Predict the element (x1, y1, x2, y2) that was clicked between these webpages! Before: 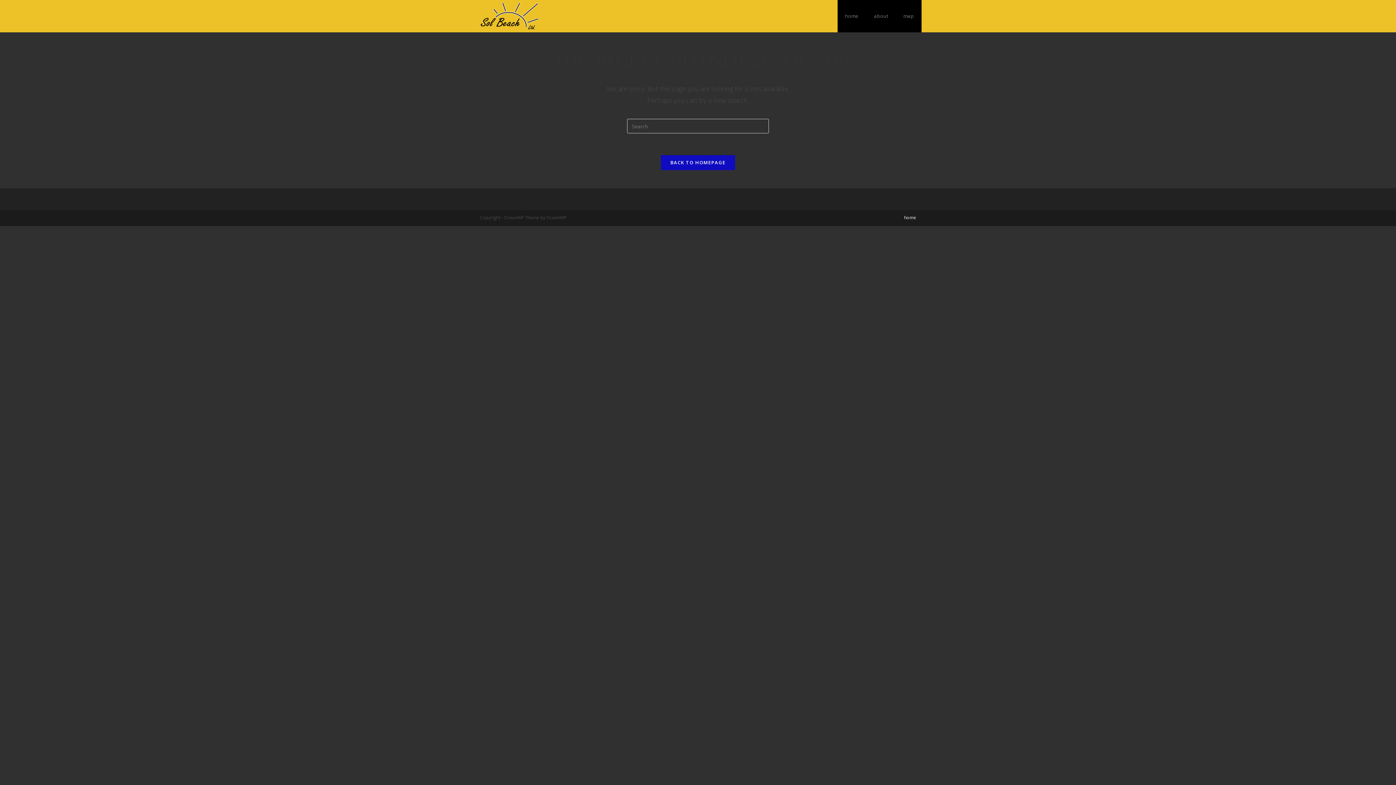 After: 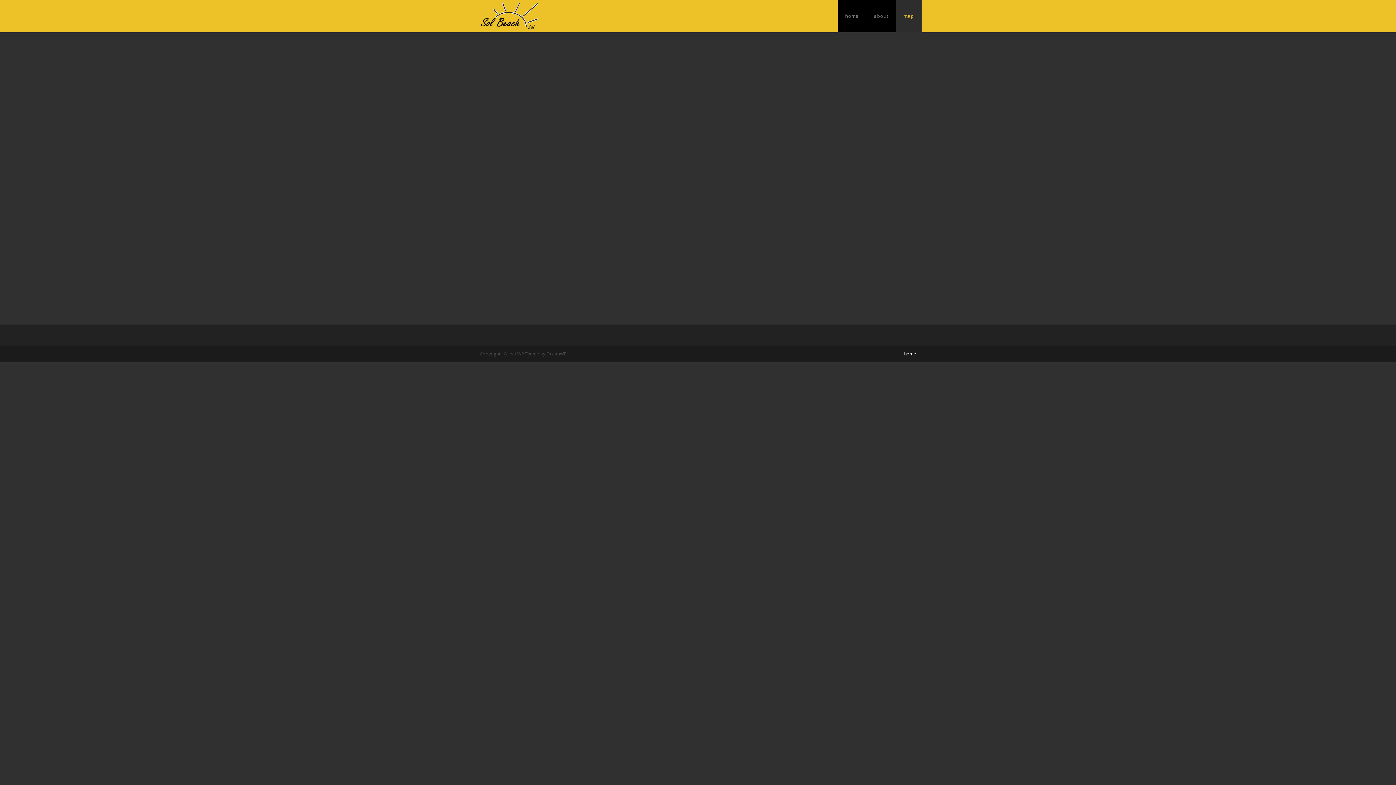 Action: bbox: (896, 0, 921, 32) label: map